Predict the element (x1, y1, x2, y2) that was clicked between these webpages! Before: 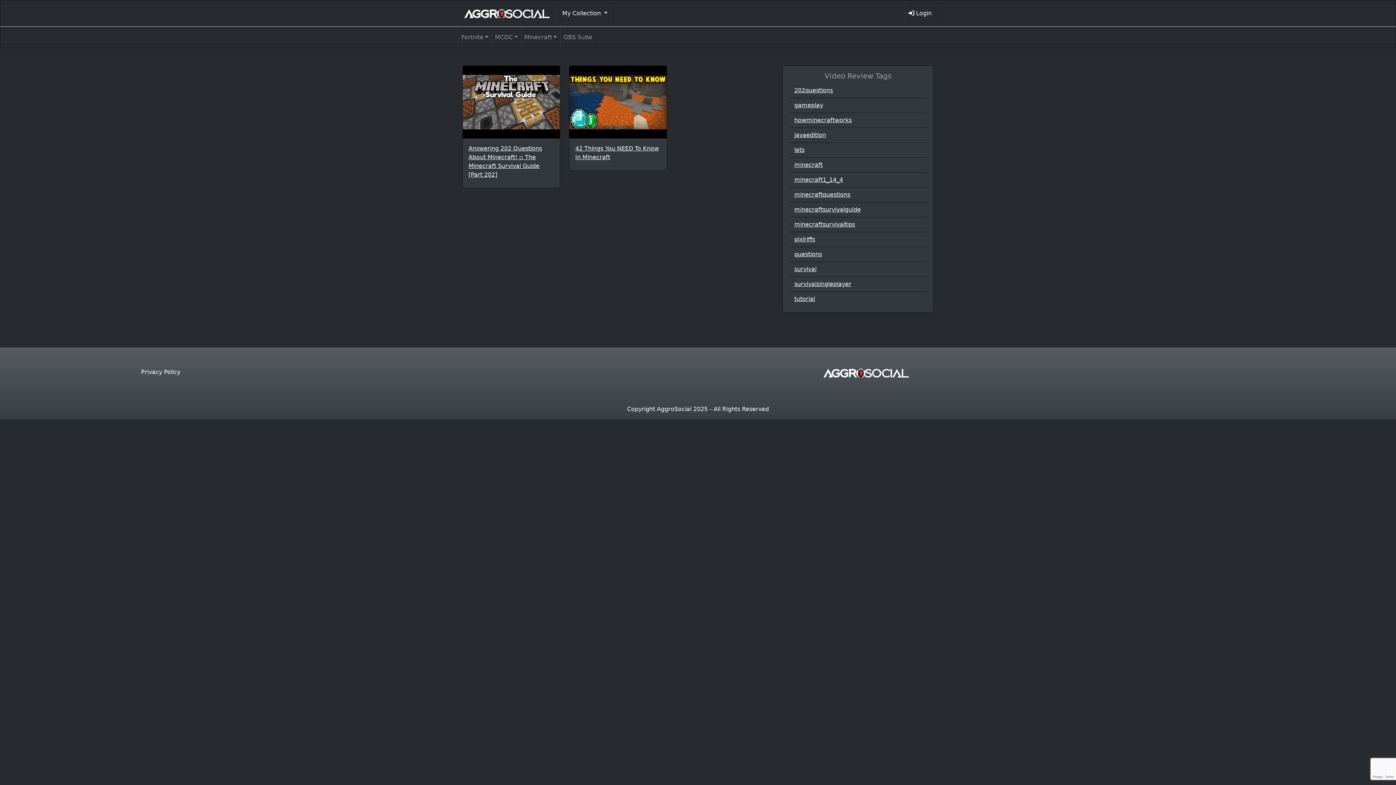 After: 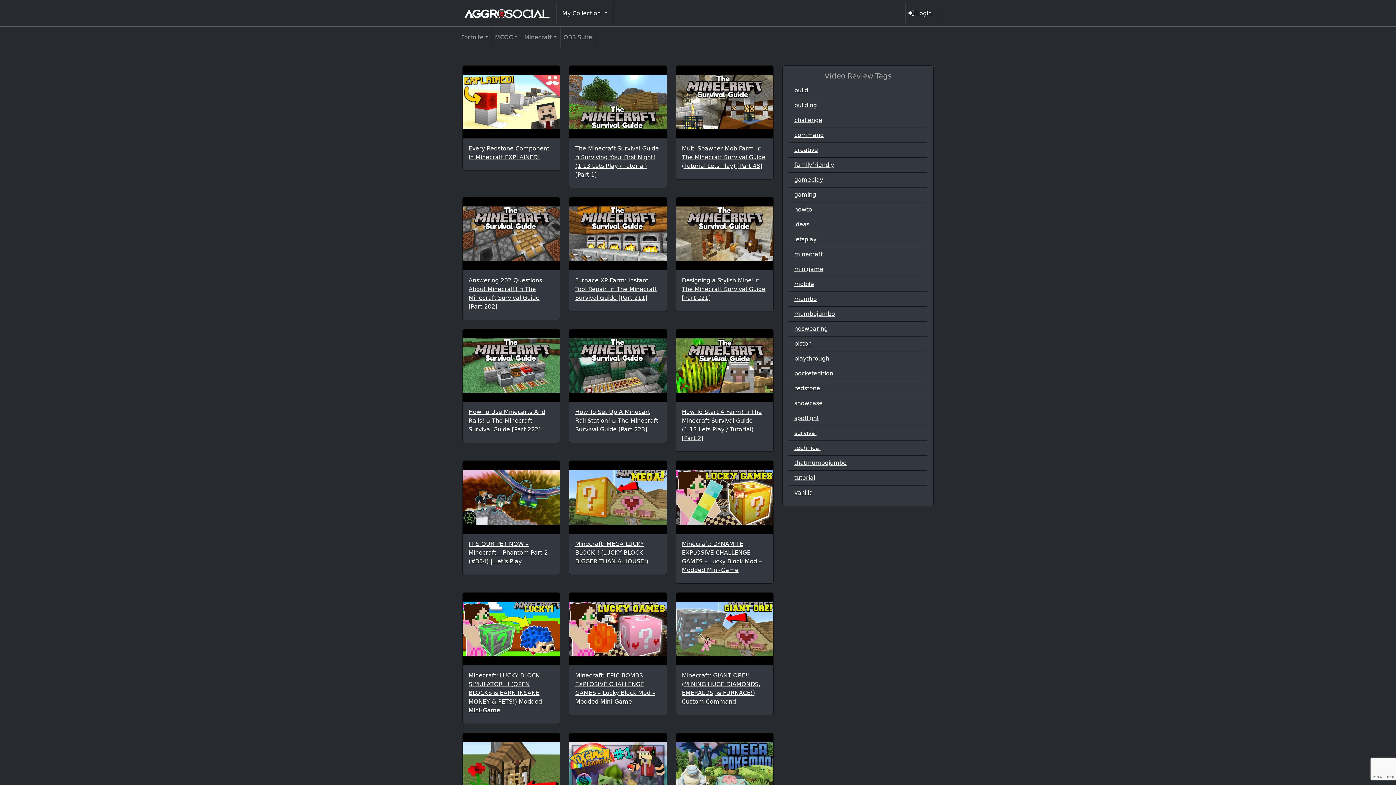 Action: label: survival bbox: (794, 265, 816, 272)